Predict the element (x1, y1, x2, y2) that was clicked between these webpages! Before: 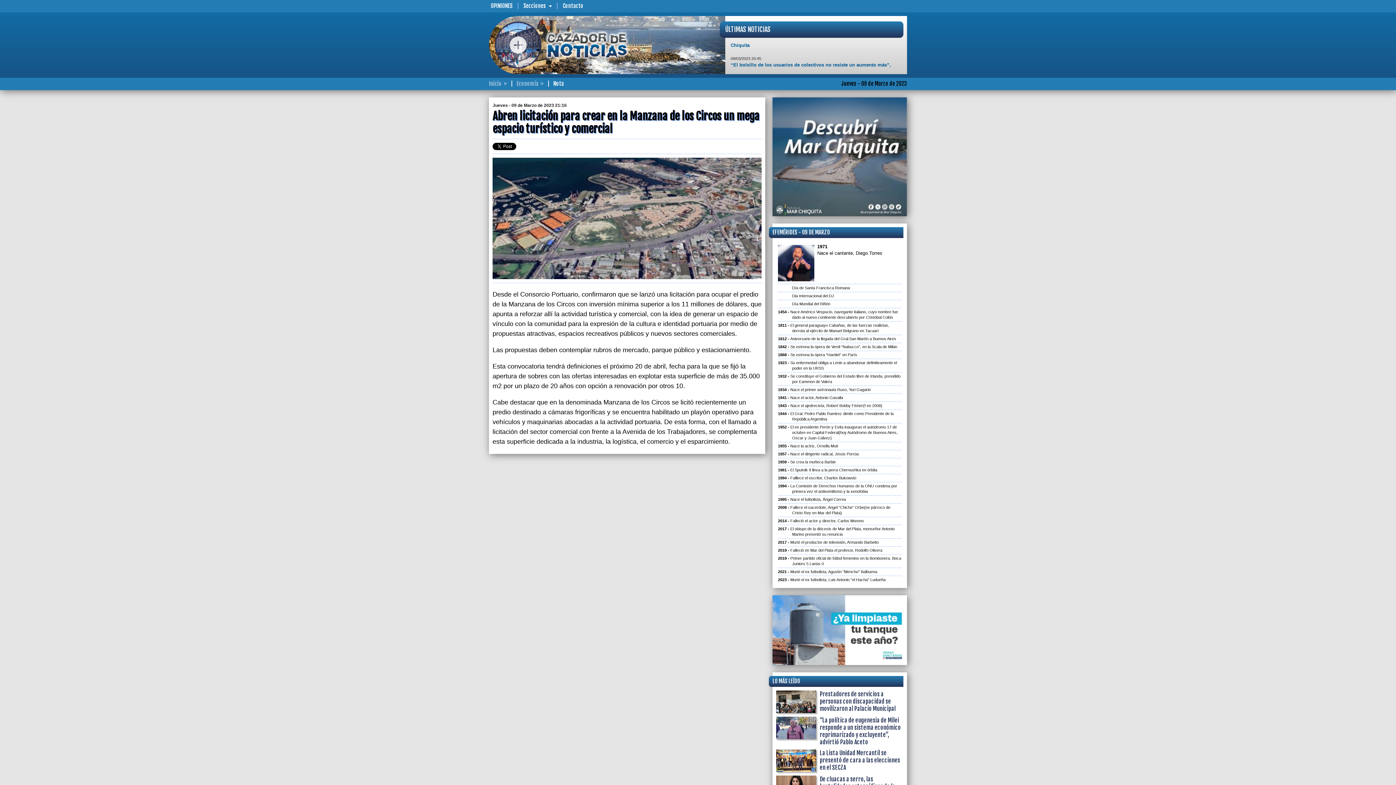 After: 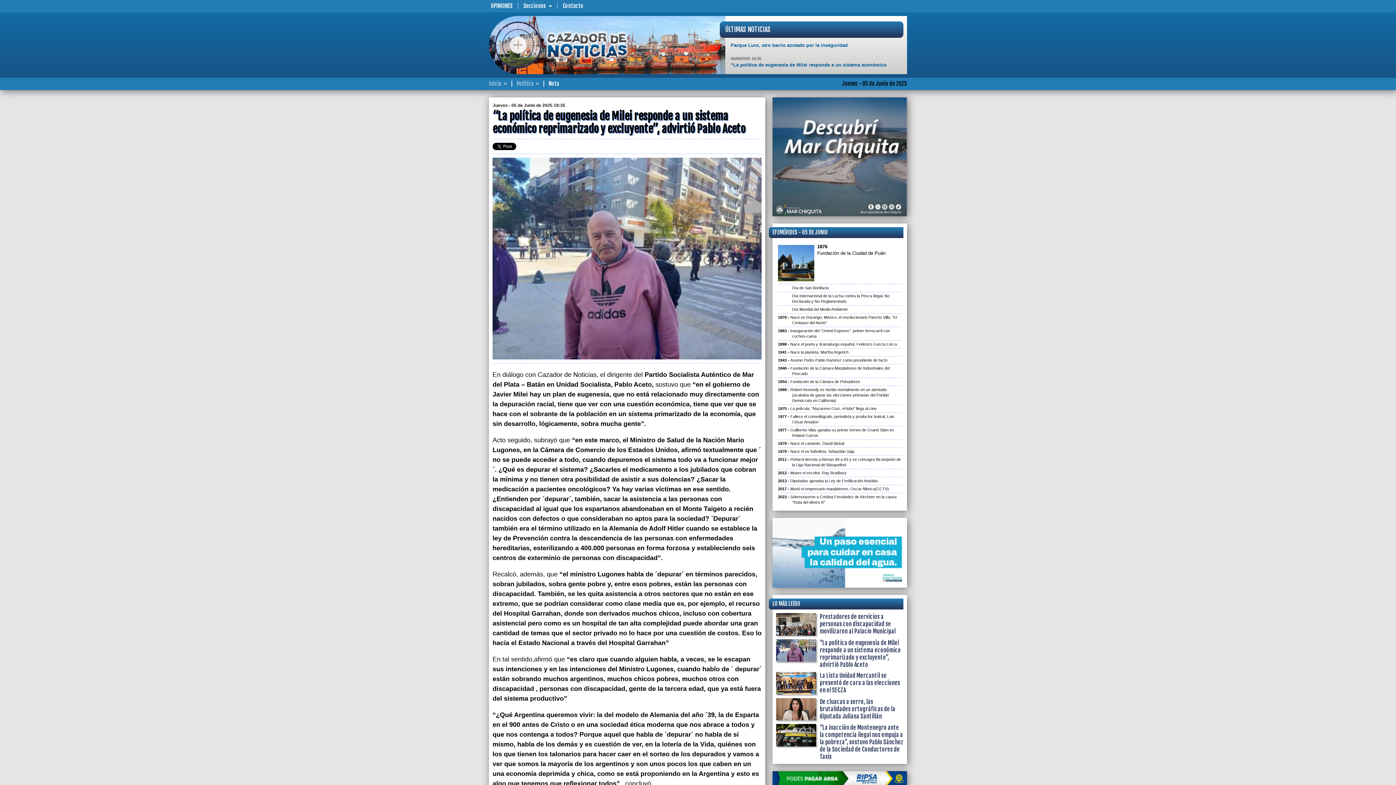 Action: label: “La política de eugenesia de Milei responde a un sistema económico reprimarizado y excluyente”, advirtió Pablo Aceto bbox: (820, 716, 901, 746)